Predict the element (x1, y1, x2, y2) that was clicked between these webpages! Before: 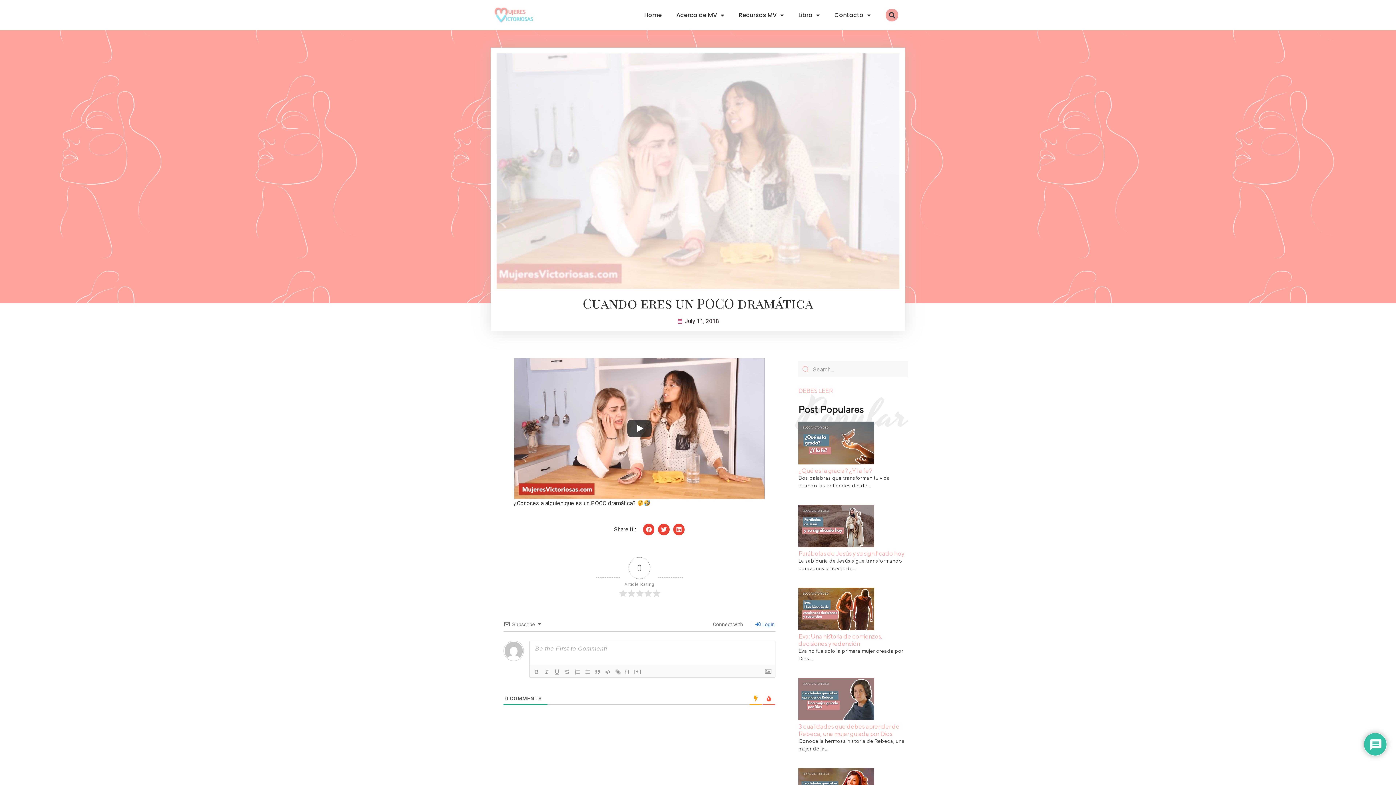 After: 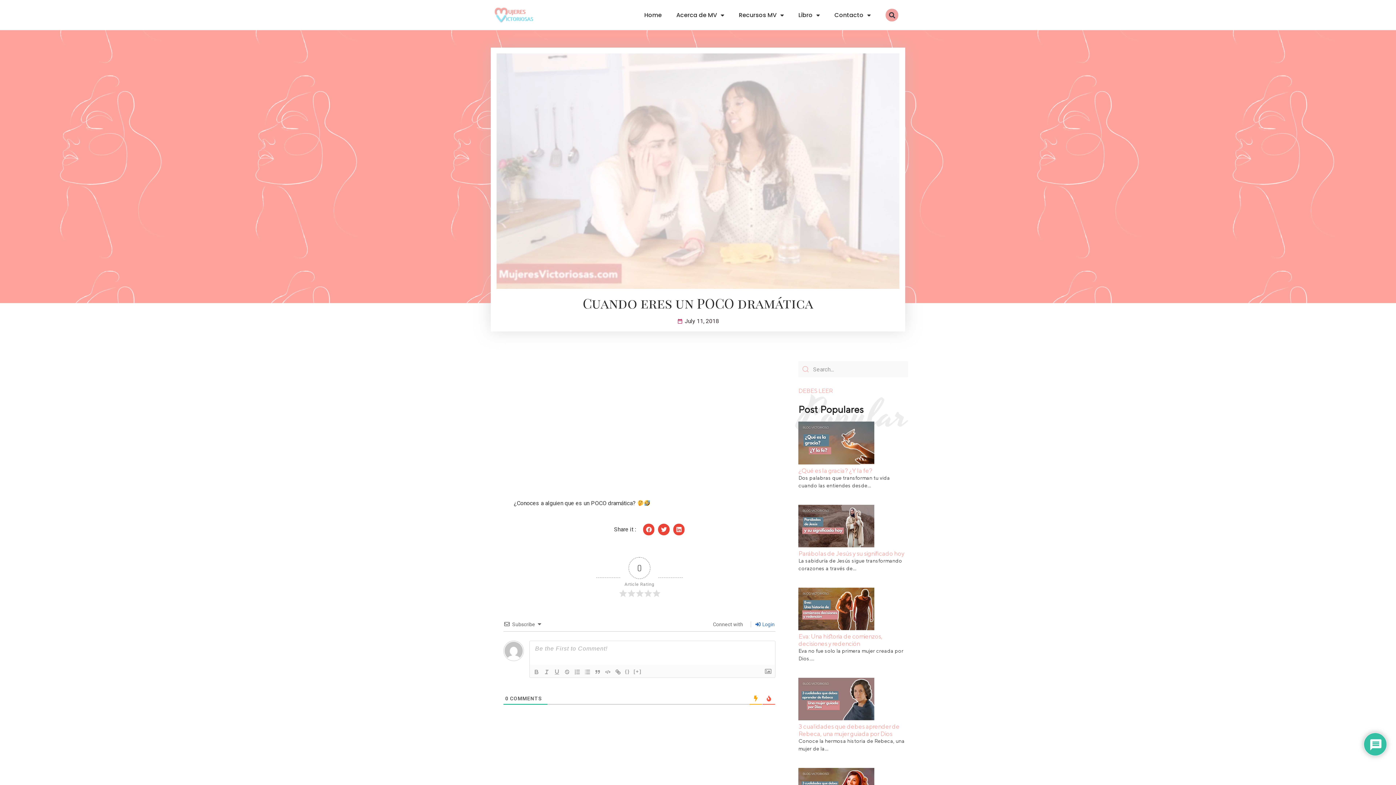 Action: bbox: (627, 419, 651, 437) label: Play